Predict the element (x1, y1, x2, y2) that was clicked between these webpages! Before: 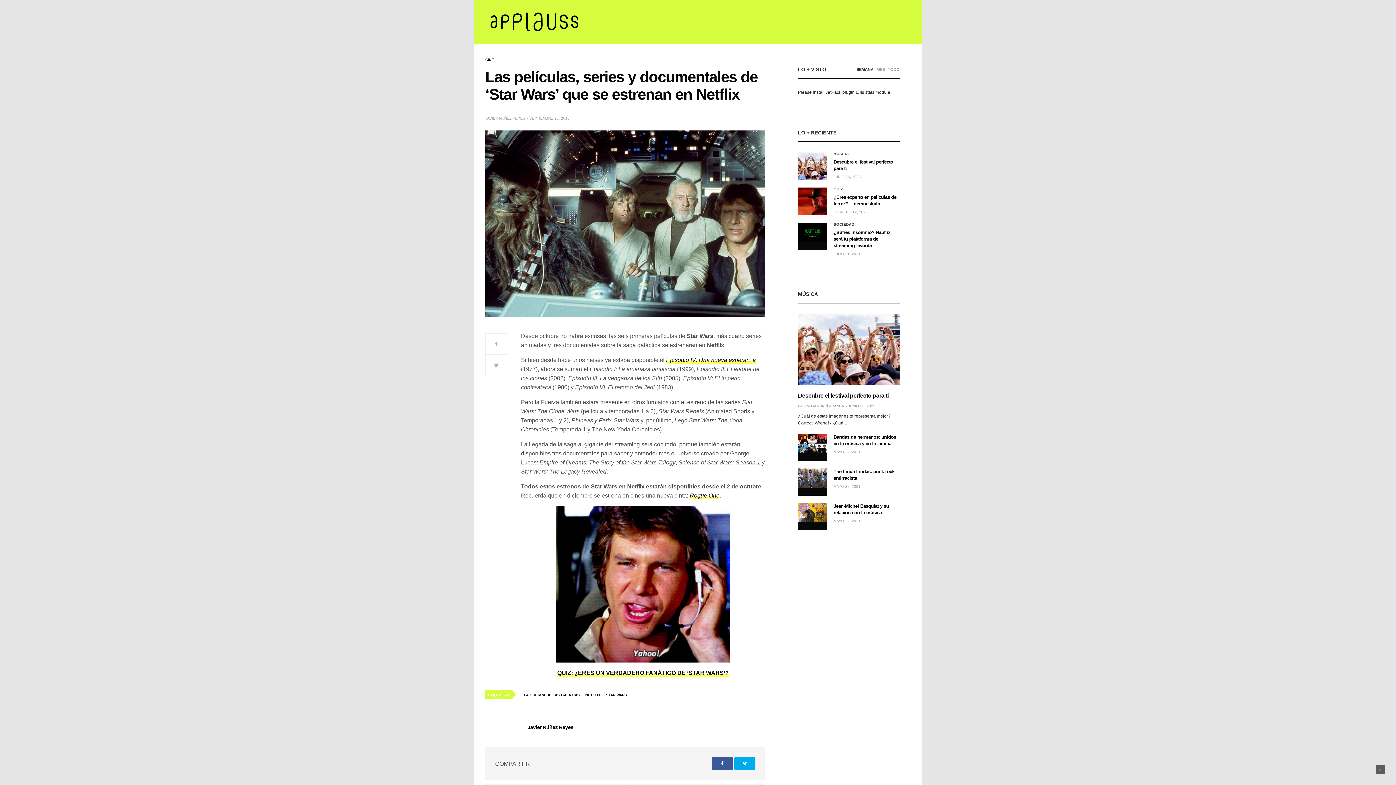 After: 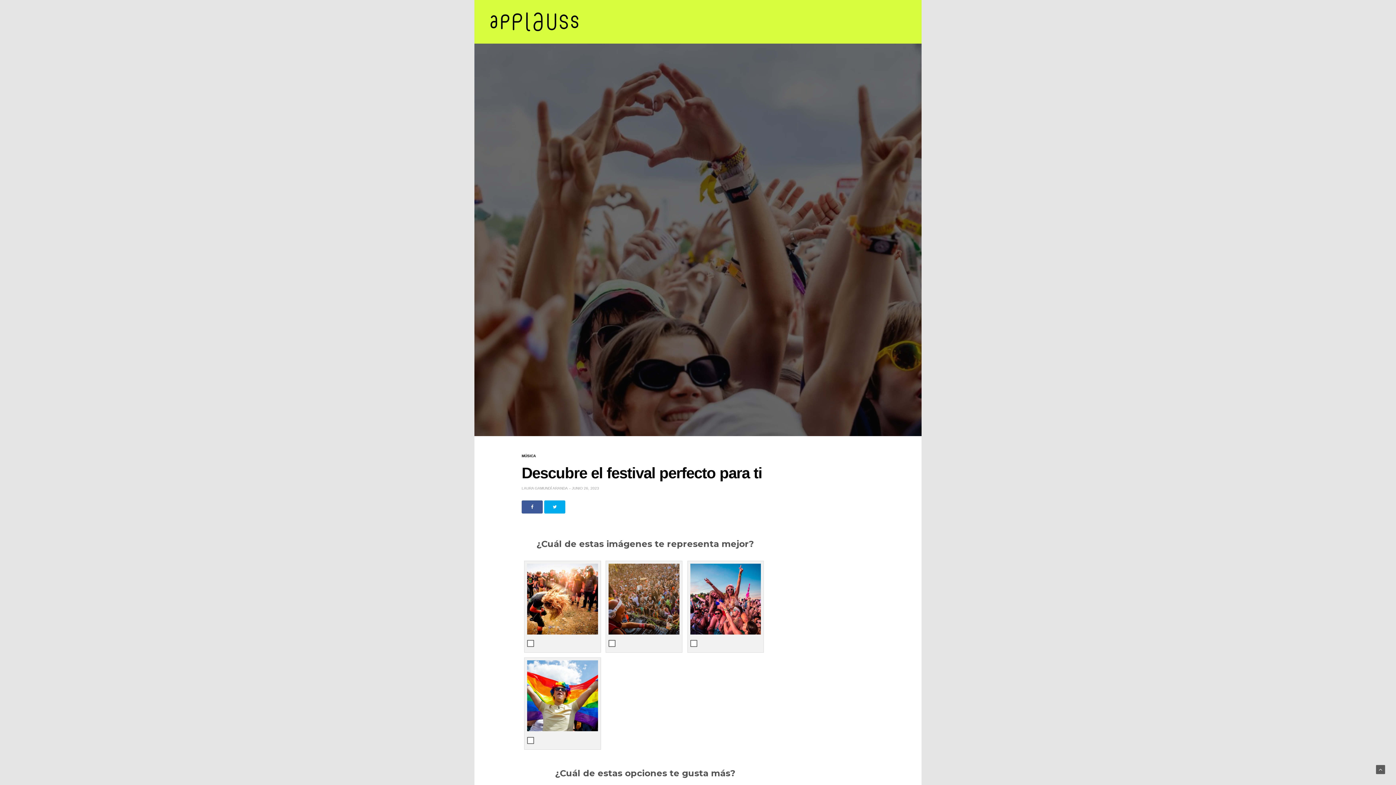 Action: bbox: (798, 152, 827, 179)